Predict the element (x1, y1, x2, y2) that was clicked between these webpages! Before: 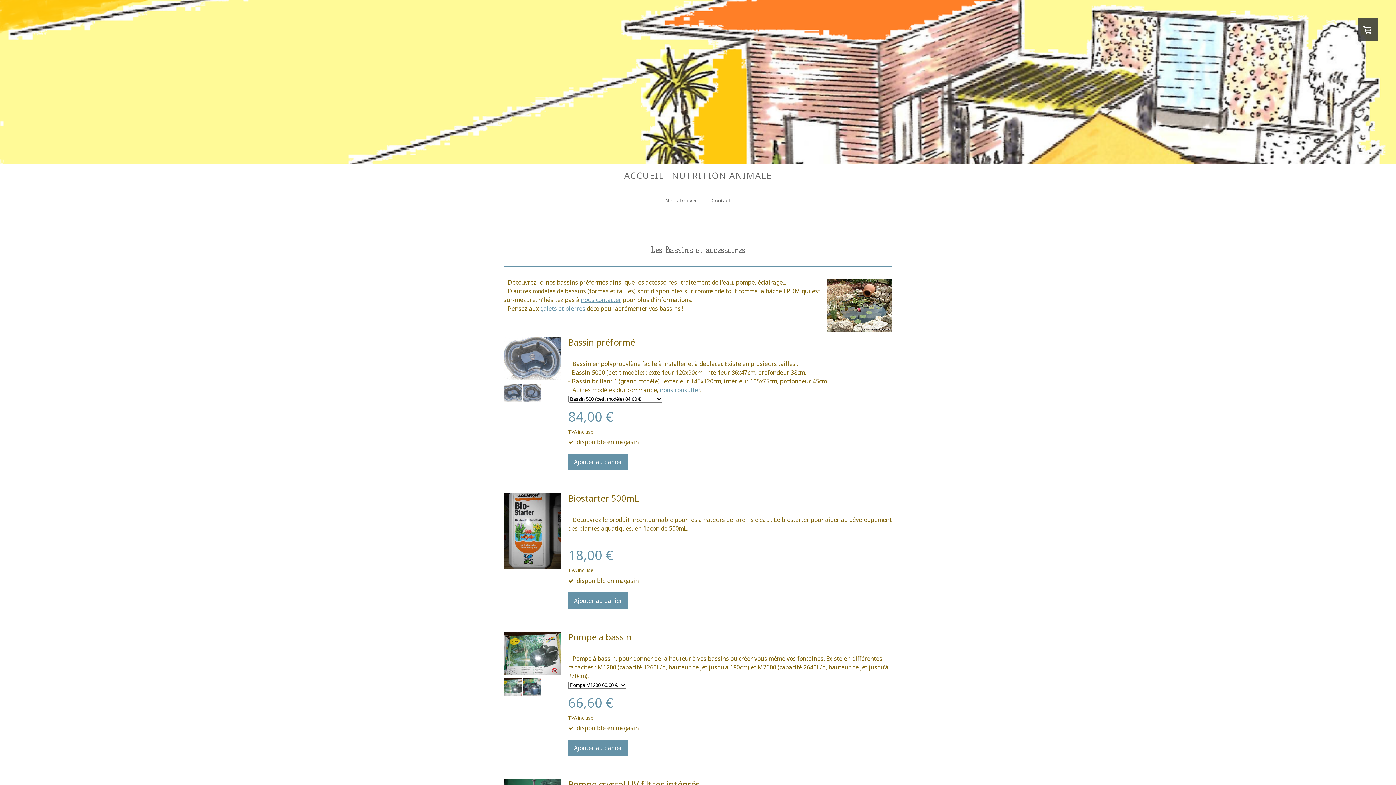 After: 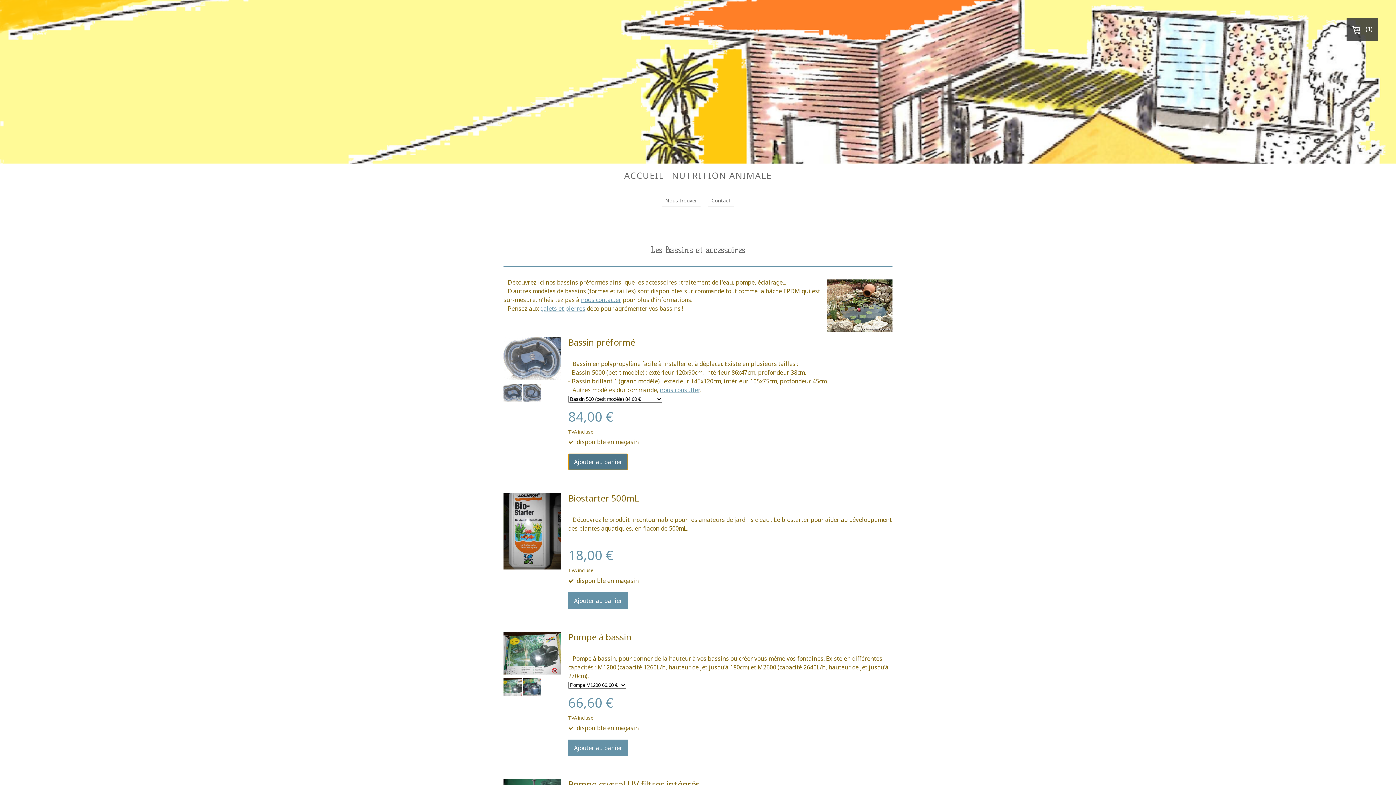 Action: label: Ajouter au panier bbox: (568, 453, 628, 470)